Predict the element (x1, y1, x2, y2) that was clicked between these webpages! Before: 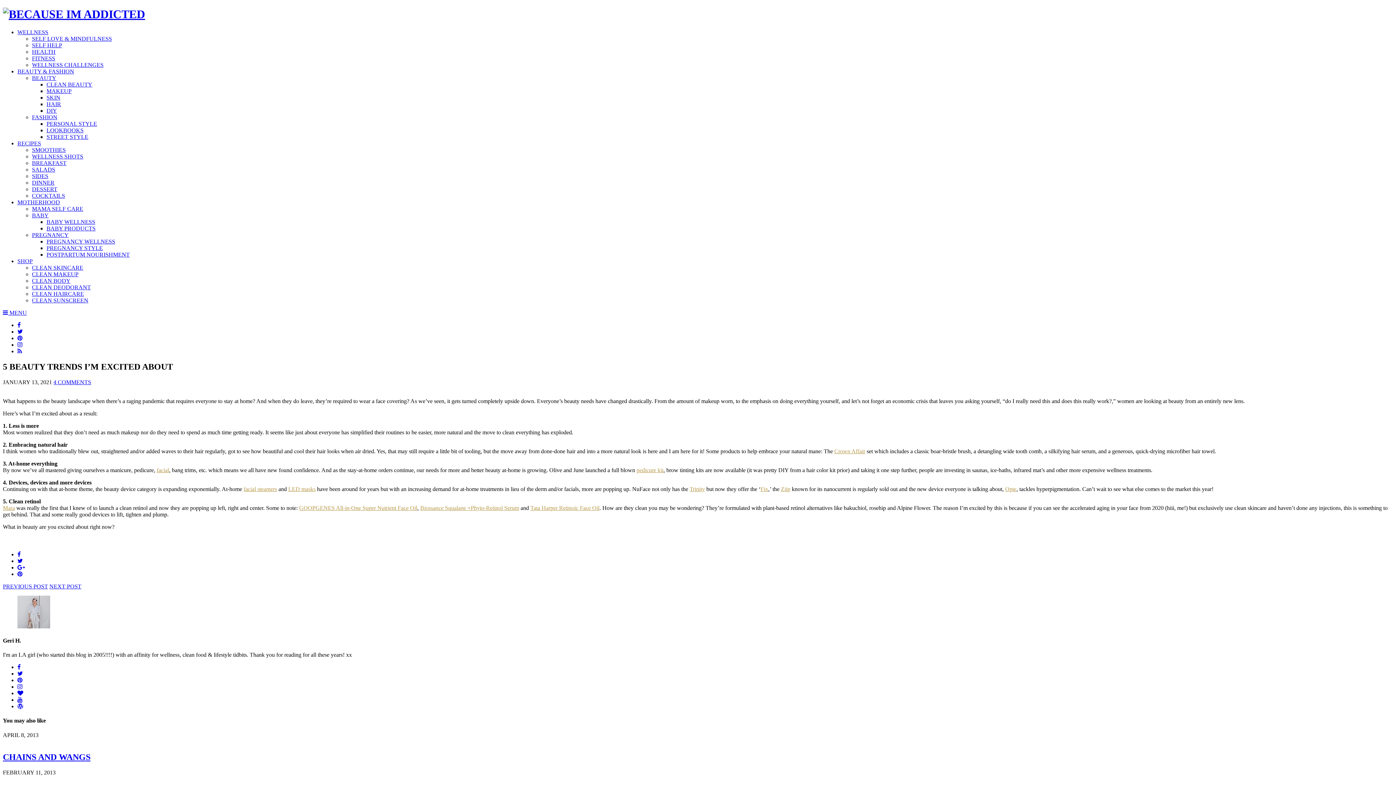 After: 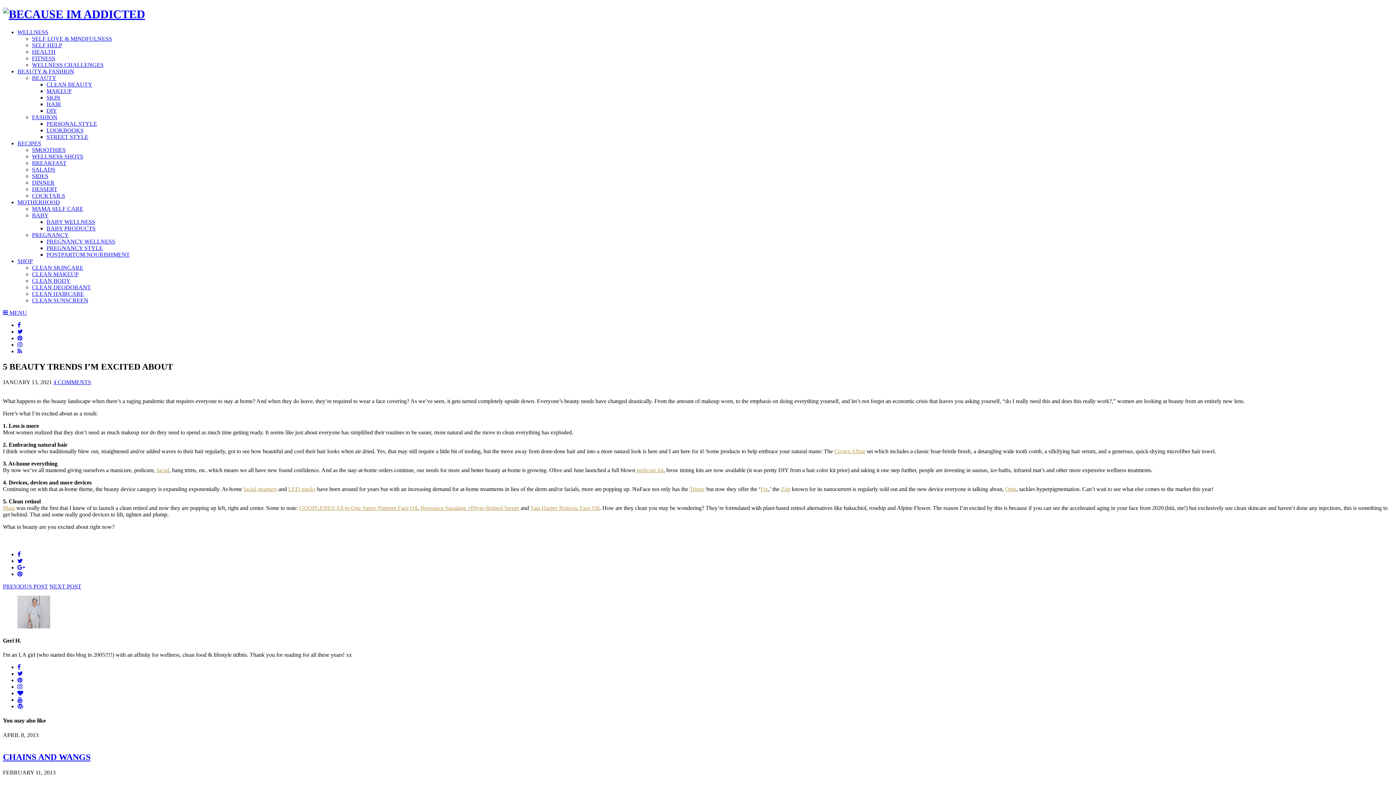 Action: bbox: (17, 341, 22, 347)